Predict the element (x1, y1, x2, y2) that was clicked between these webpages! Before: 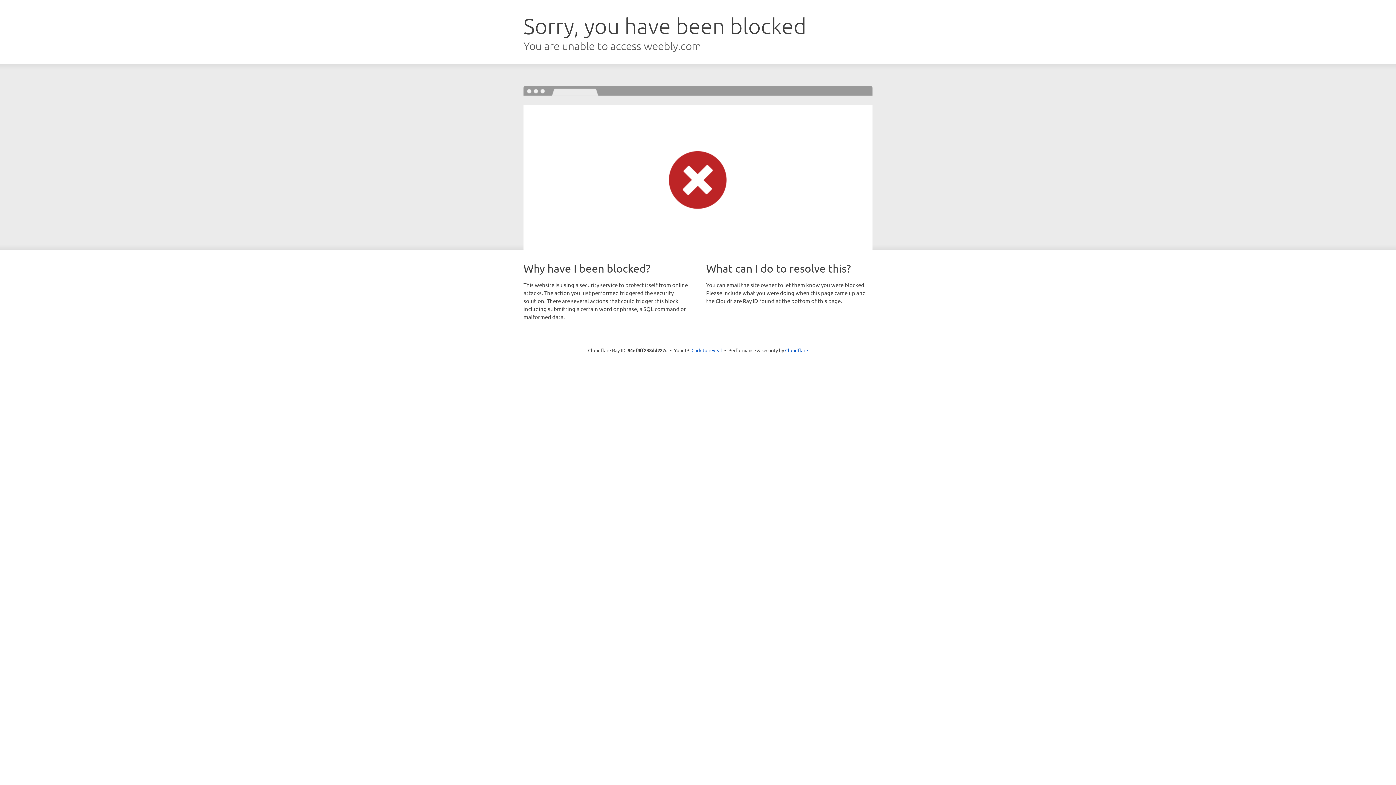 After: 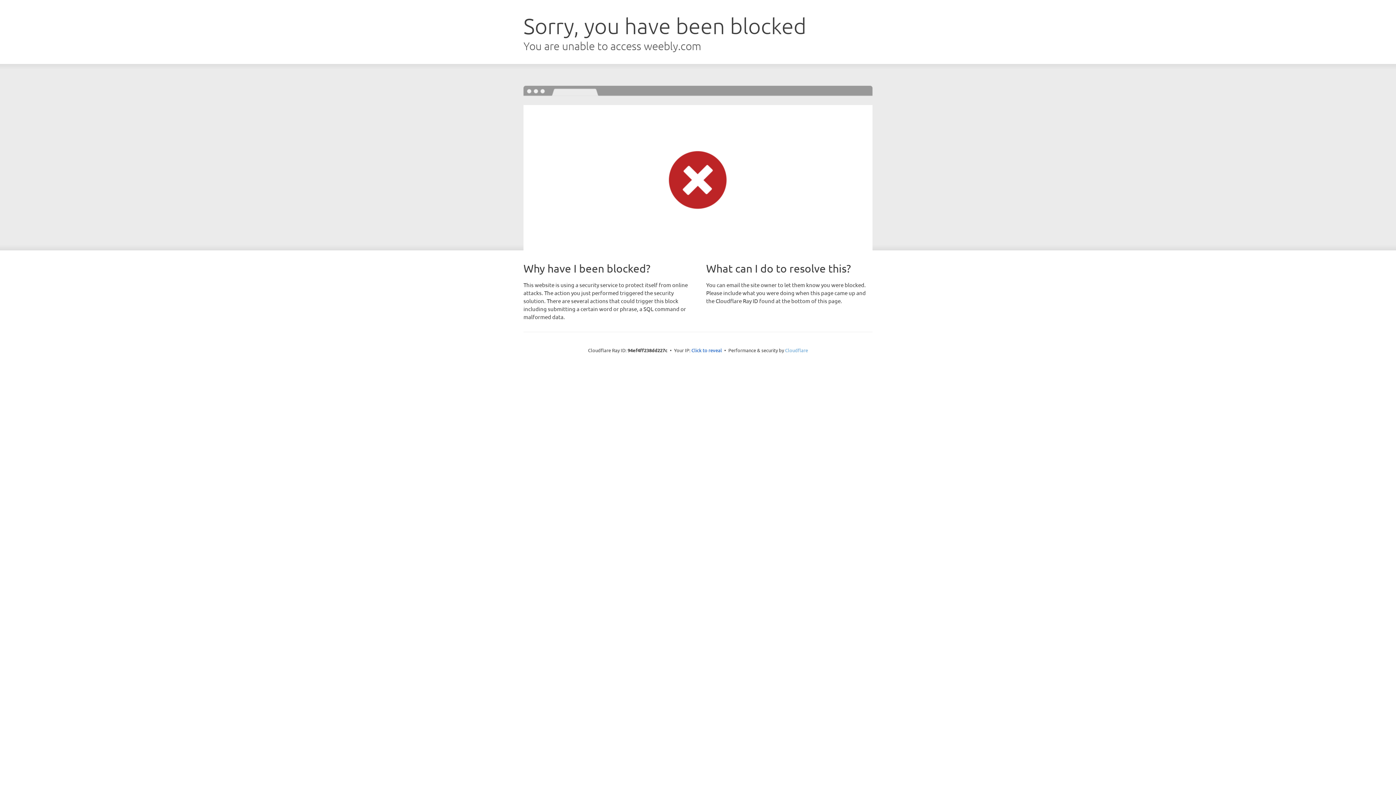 Action: label: Cloudflare bbox: (785, 347, 808, 353)